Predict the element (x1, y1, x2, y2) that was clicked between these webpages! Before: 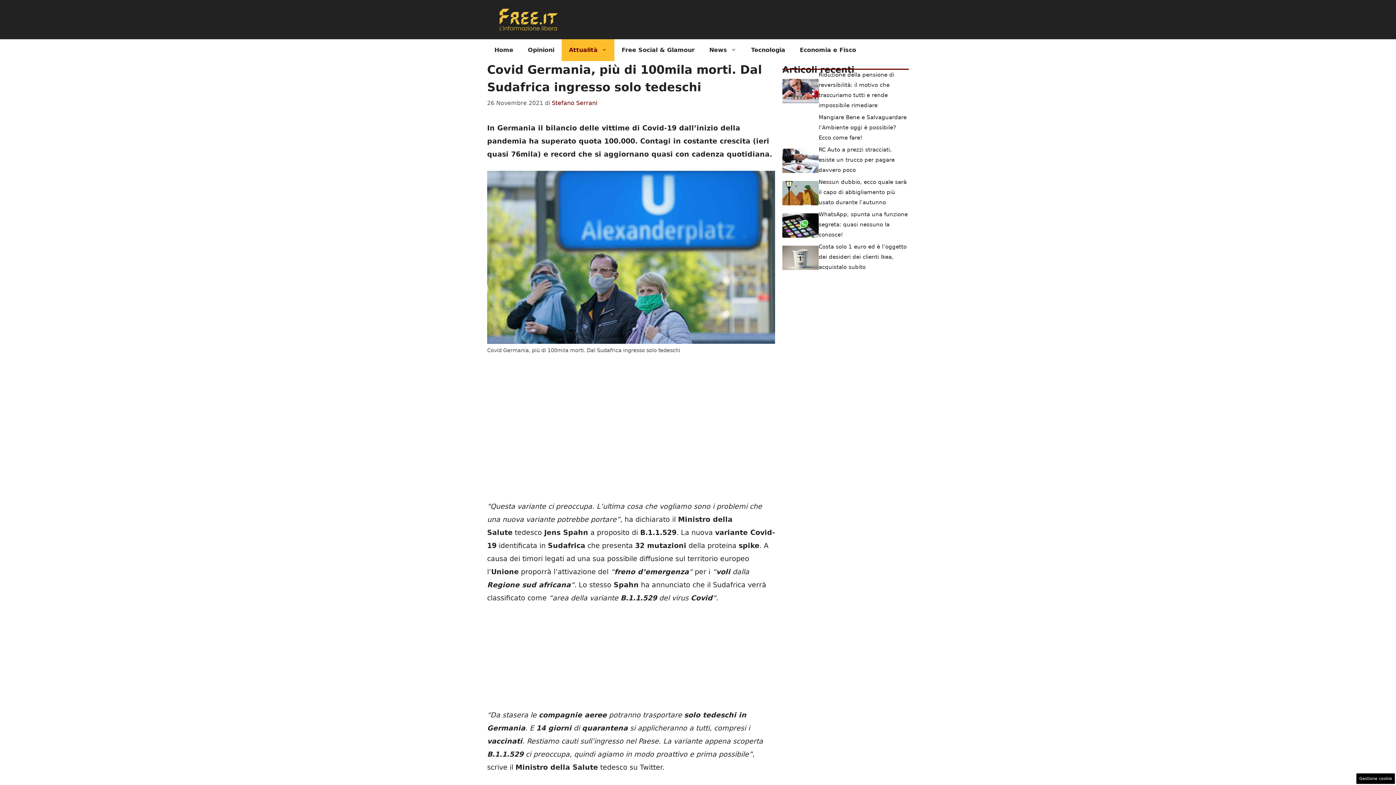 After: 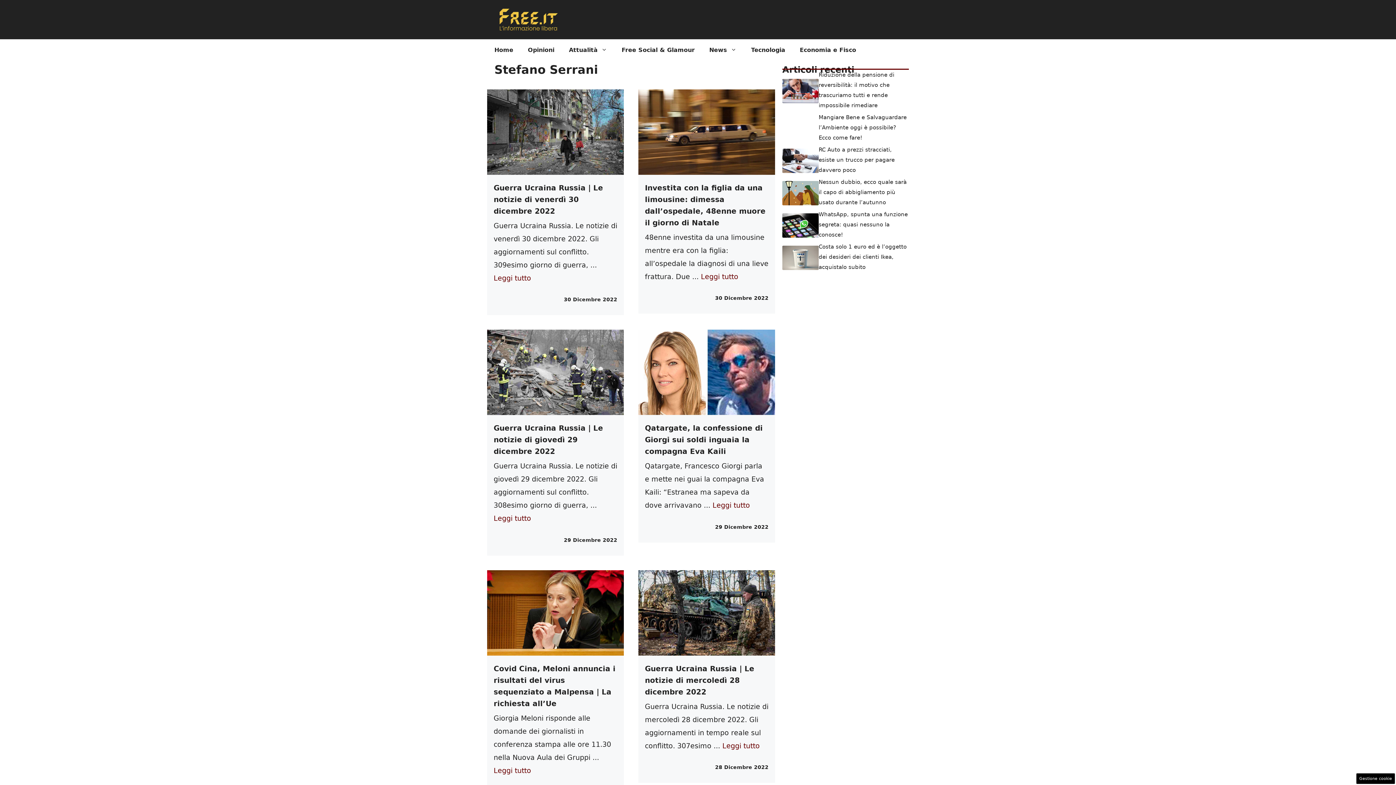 Action: label: Stefano Serrani bbox: (552, 99, 597, 106)